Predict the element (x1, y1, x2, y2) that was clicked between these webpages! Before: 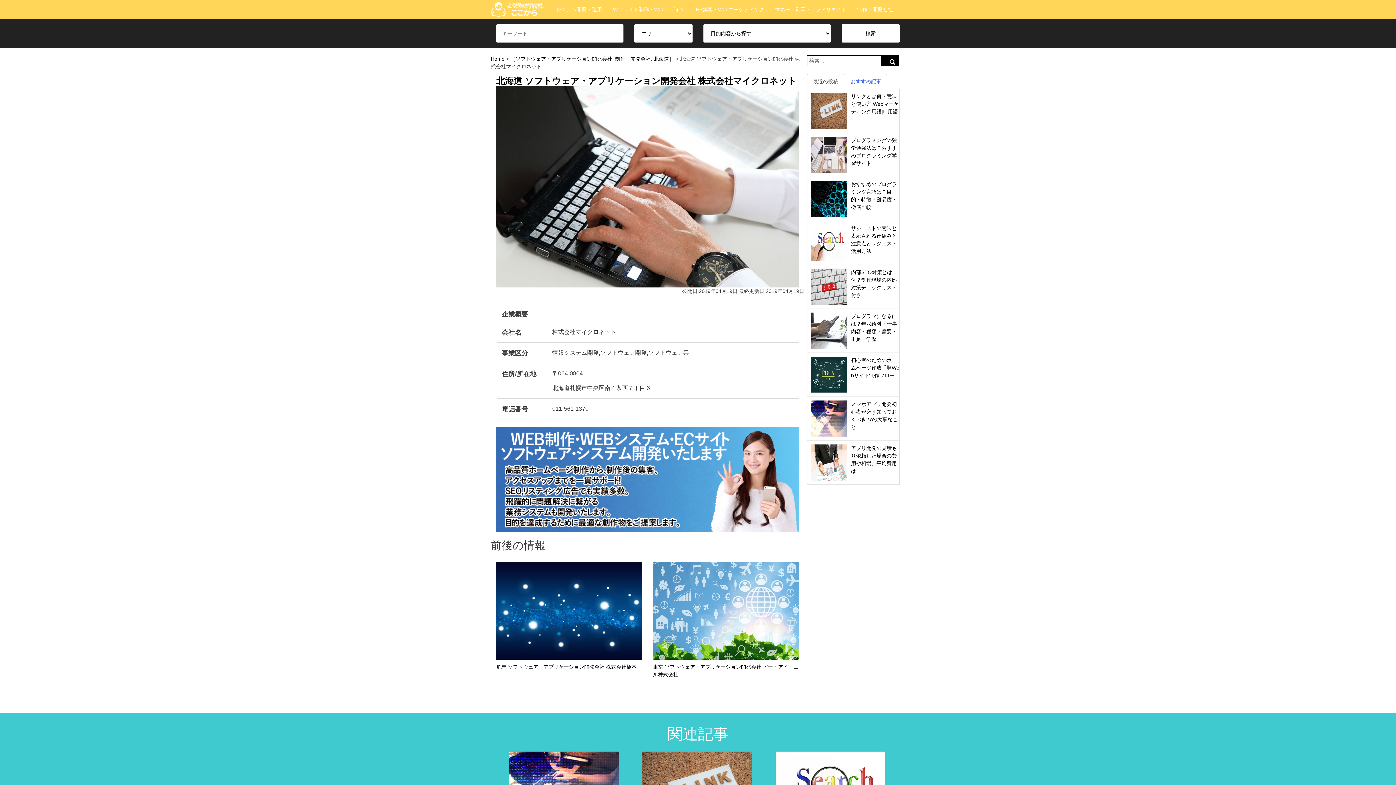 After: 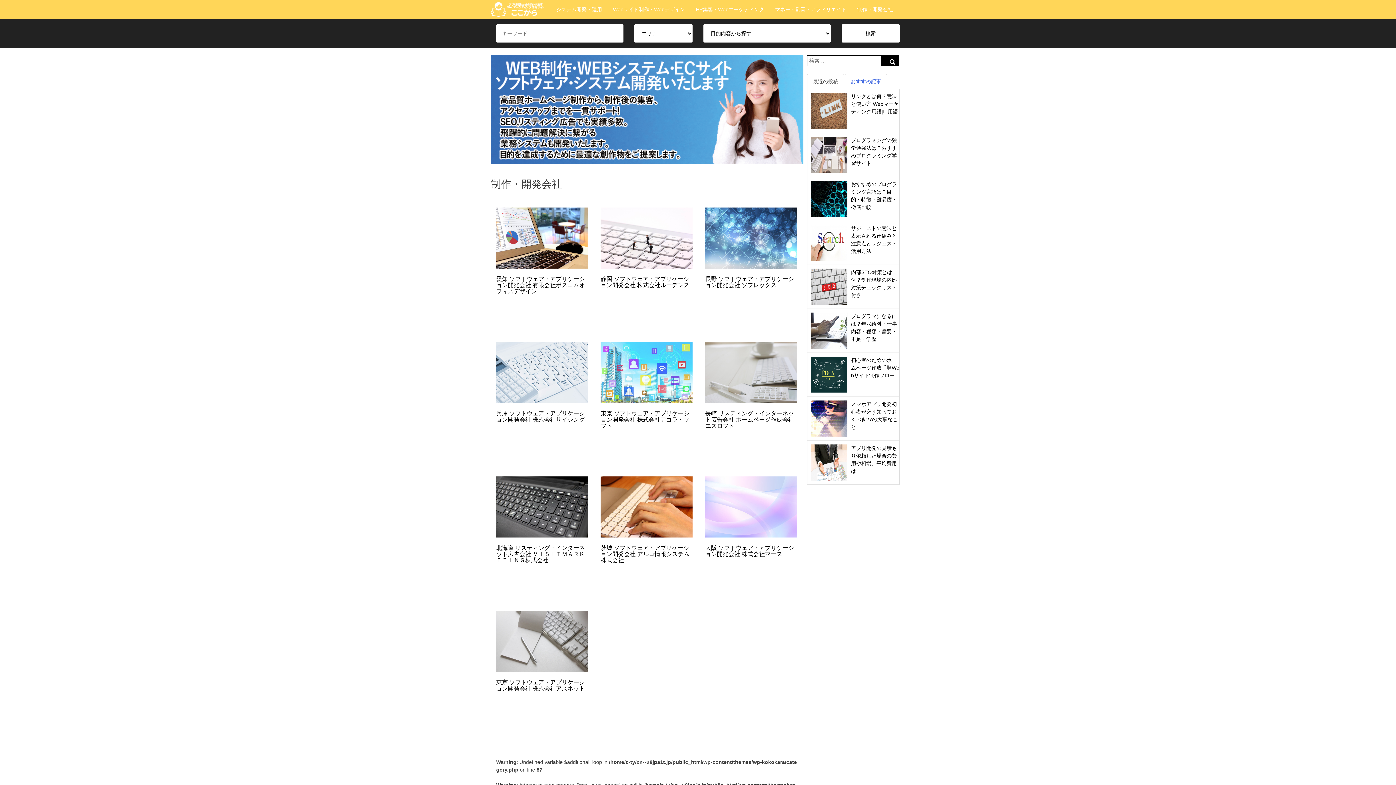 Action: bbox: (615, 56, 650, 61) label: 制作・開発会社